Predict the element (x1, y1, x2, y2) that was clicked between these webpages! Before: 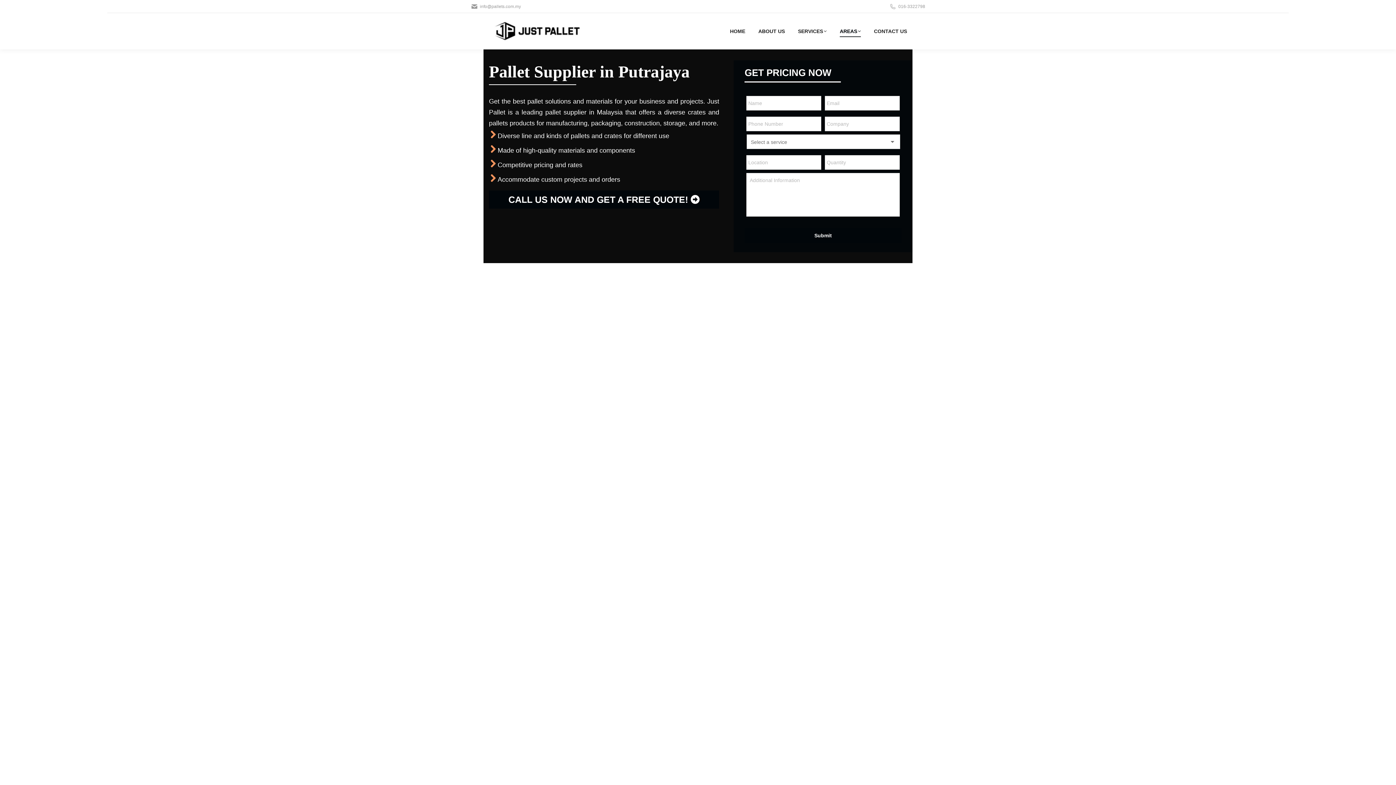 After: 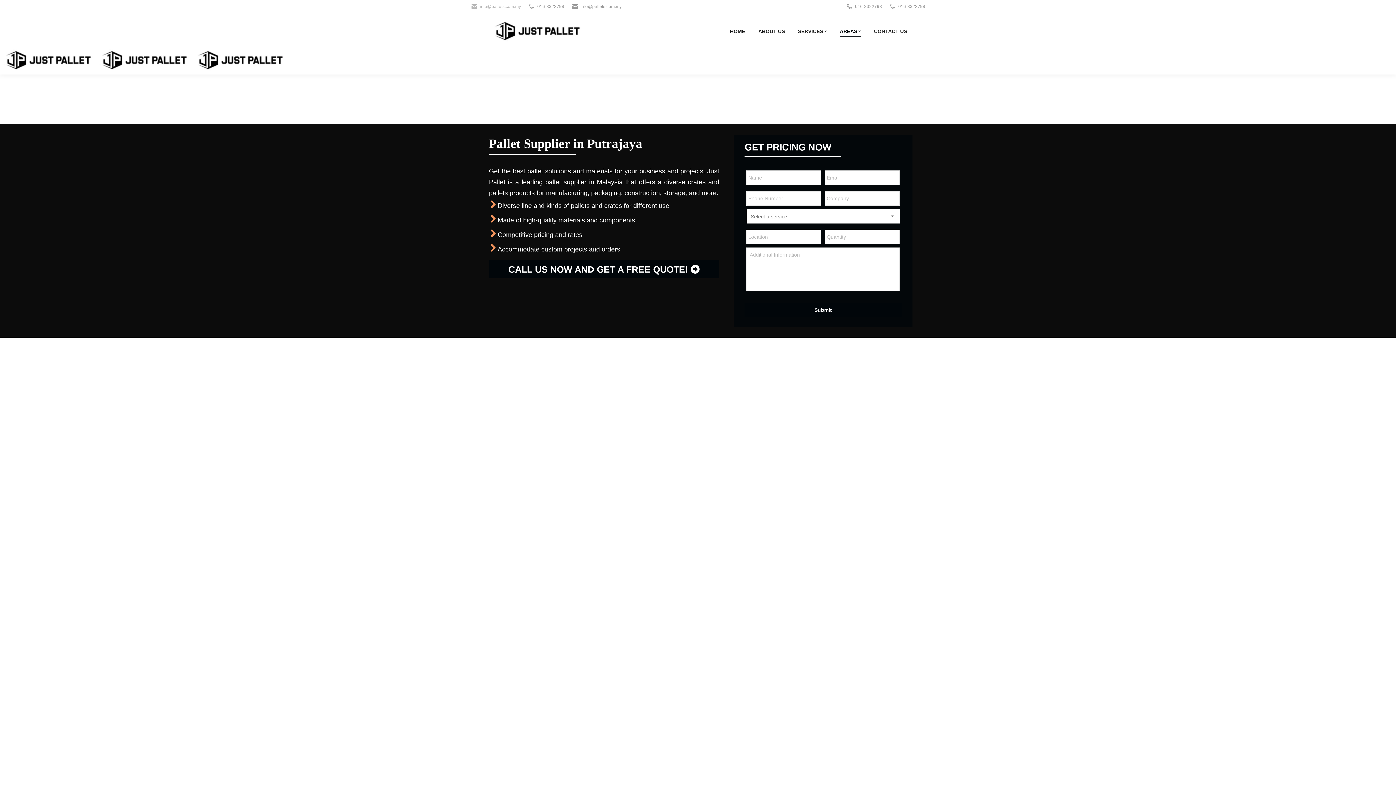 Action: label: info@pallets.com.my bbox: (470, 3, 521, 9)